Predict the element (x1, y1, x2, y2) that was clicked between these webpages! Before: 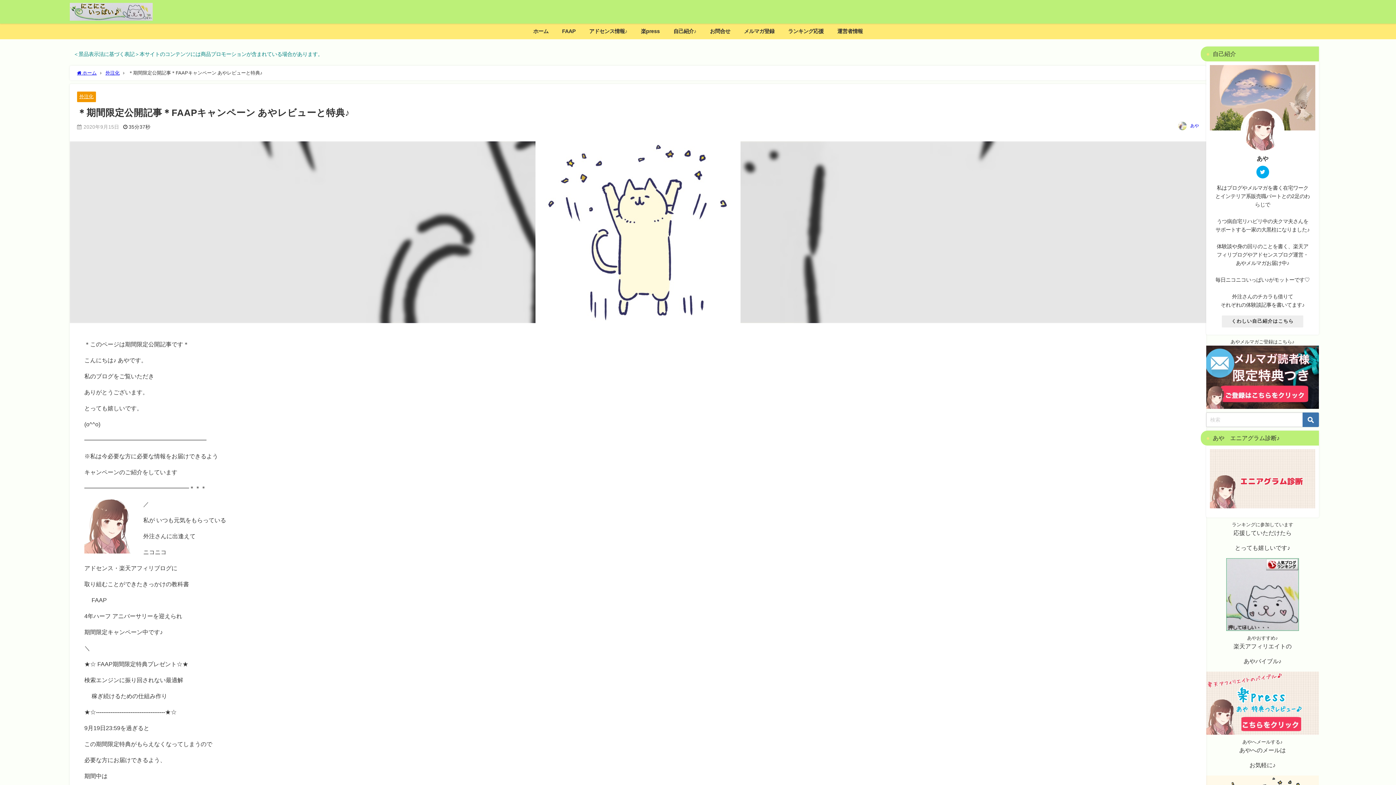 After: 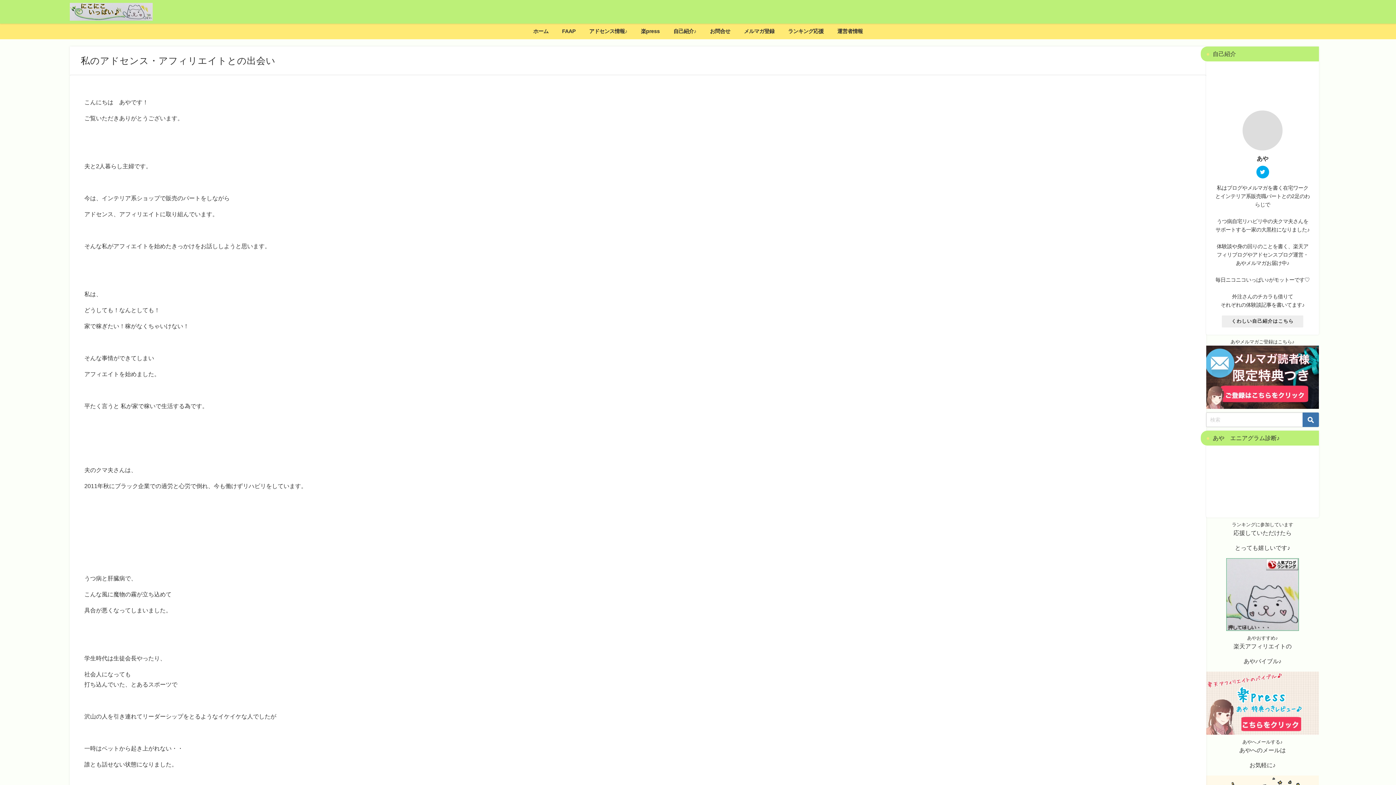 Action: label: くわしい自己紹介はこちら bbox: (1222, 315, 1303, 327)